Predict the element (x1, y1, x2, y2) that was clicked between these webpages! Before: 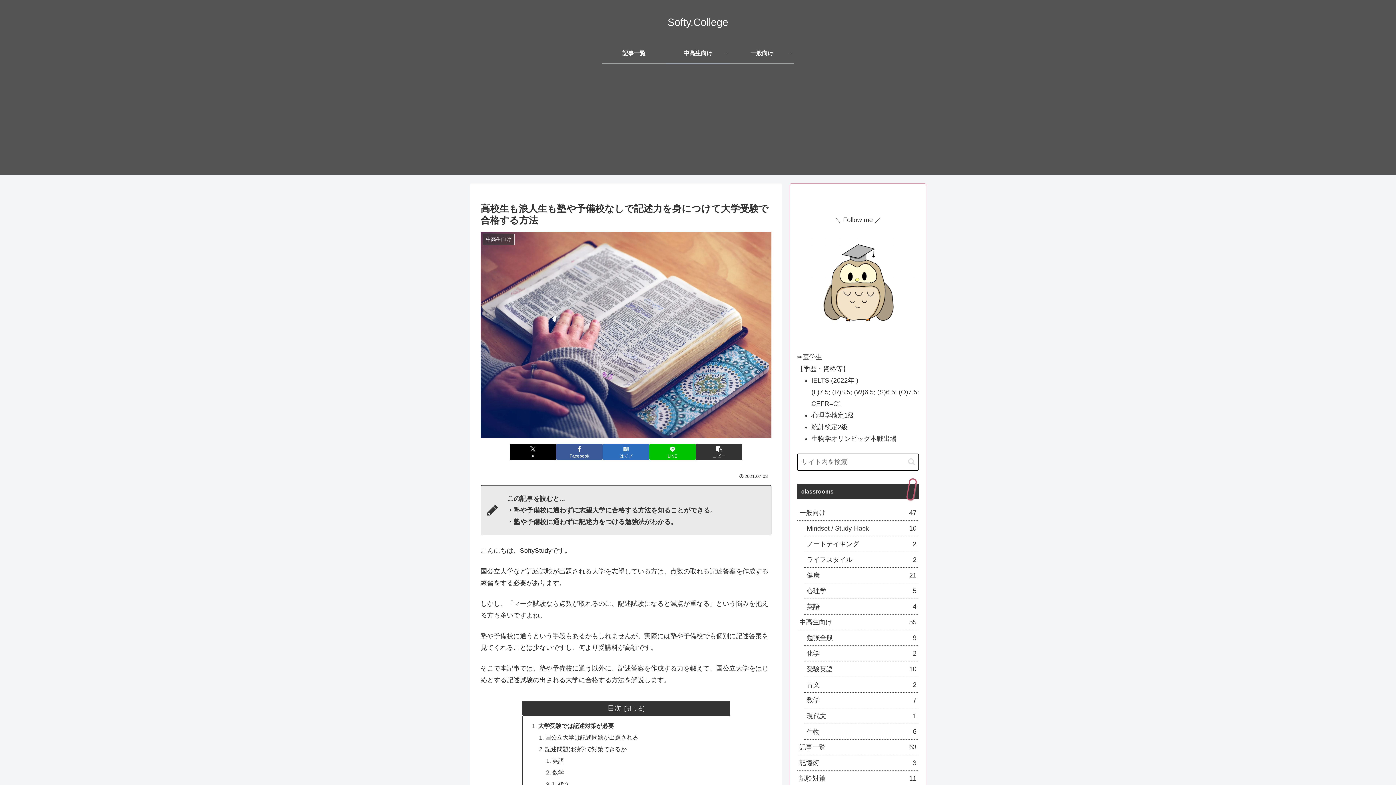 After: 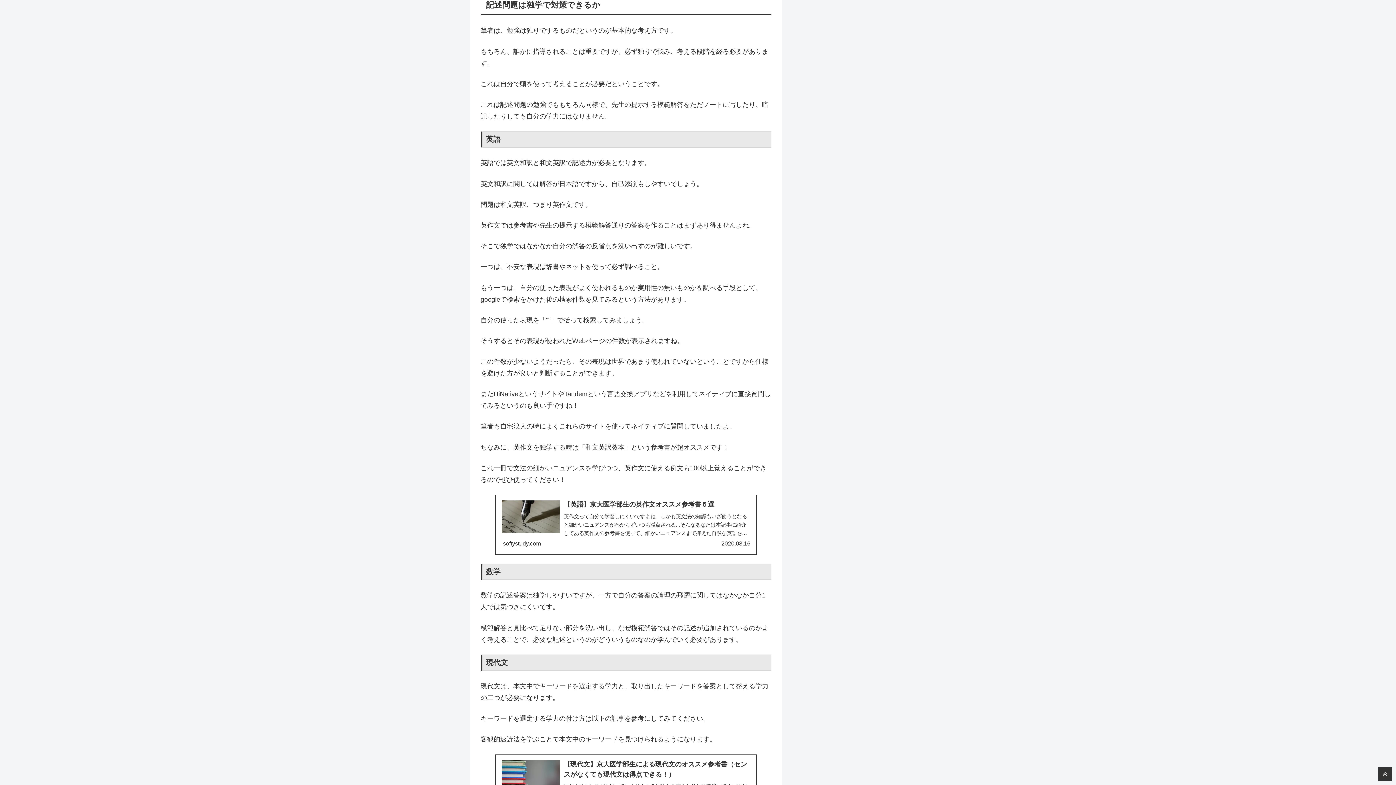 Action: label: 記述問題は独学で対策できるか bbox: (545, 746, 626, 752)